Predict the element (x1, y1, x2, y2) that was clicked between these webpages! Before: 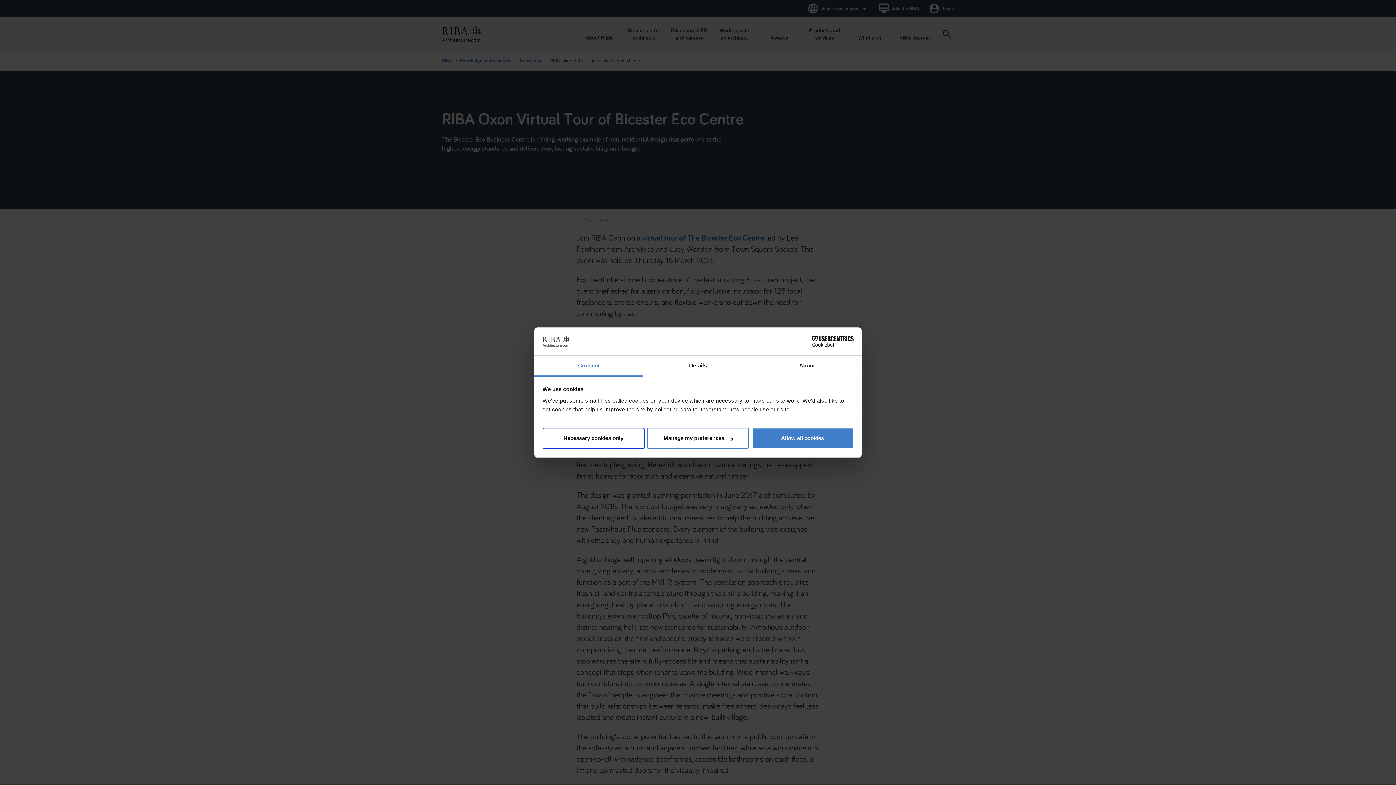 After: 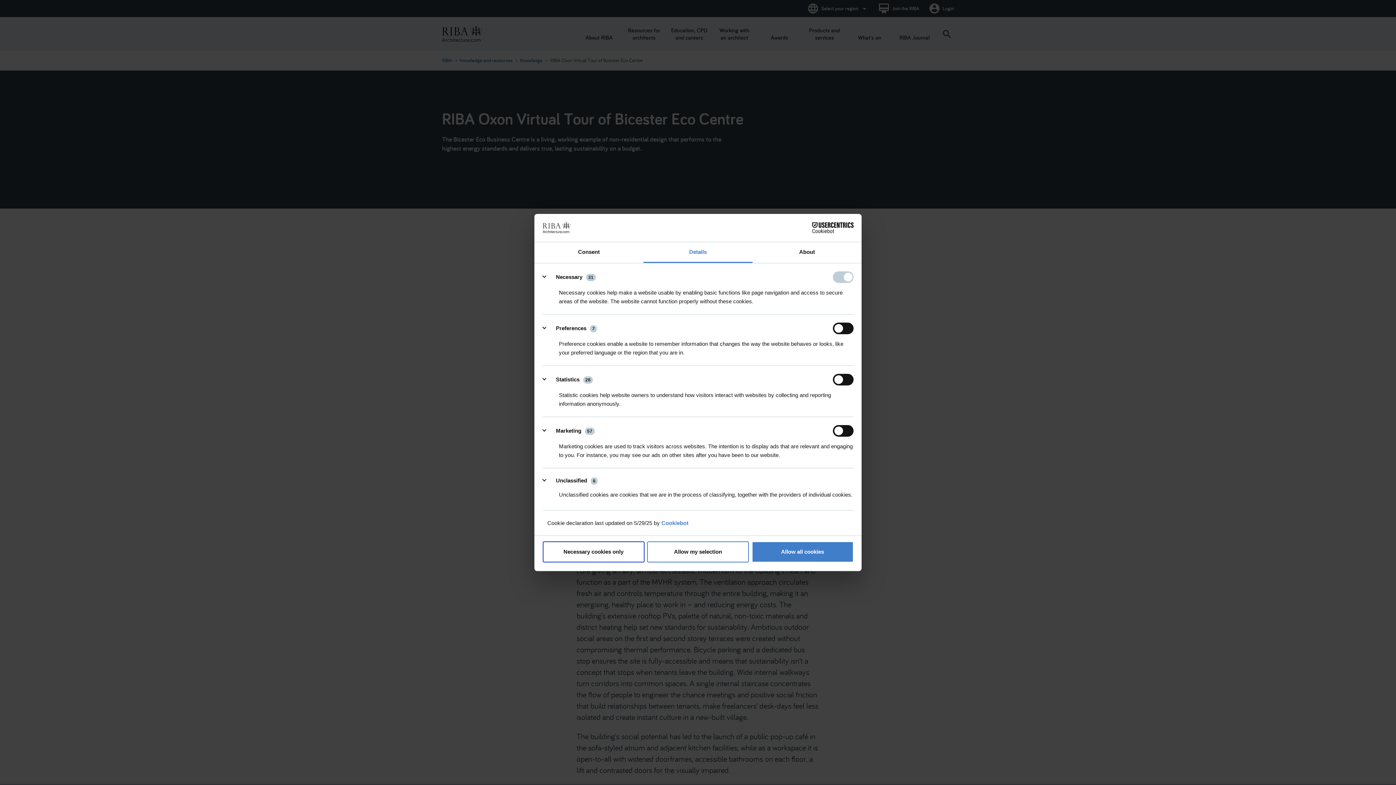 Action: label: Details bbox: (643, 355, 752, 376)